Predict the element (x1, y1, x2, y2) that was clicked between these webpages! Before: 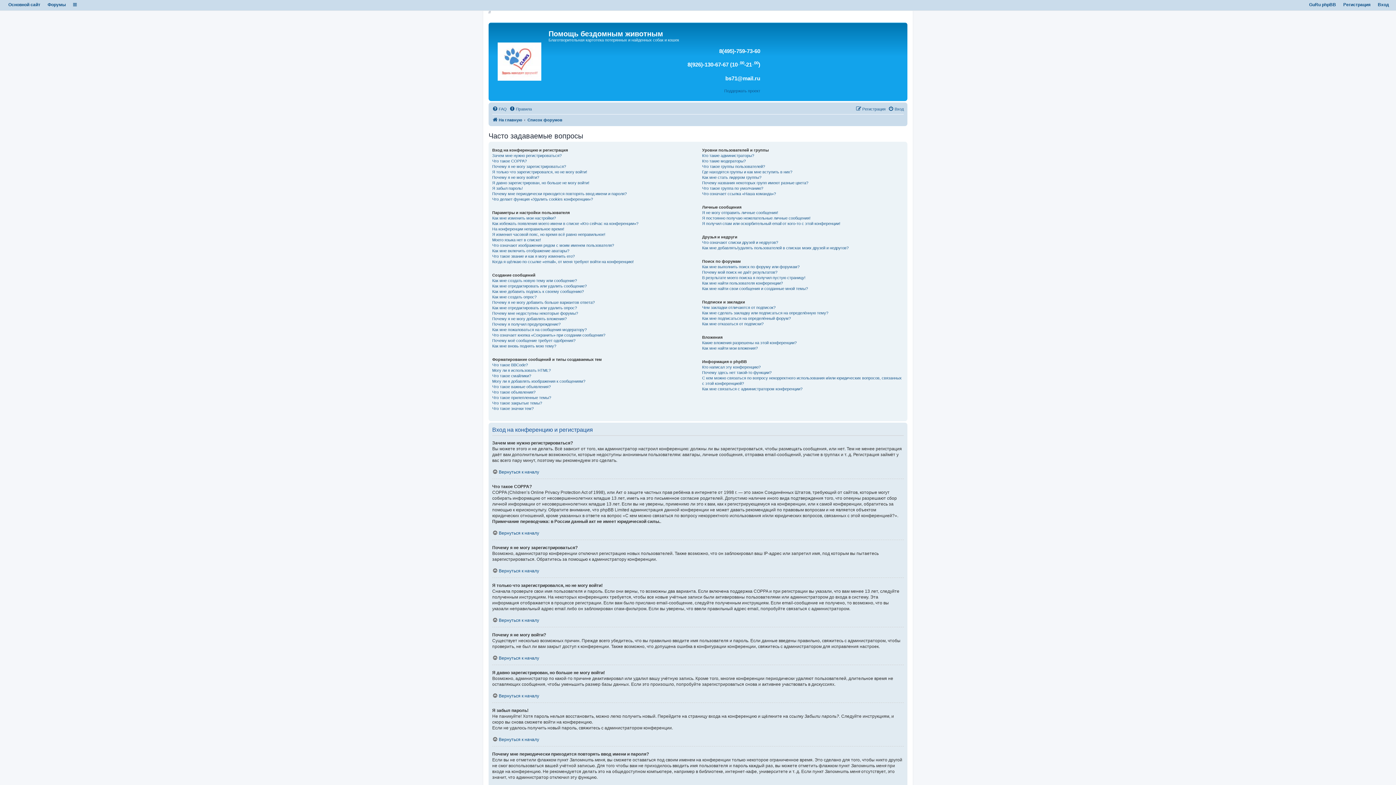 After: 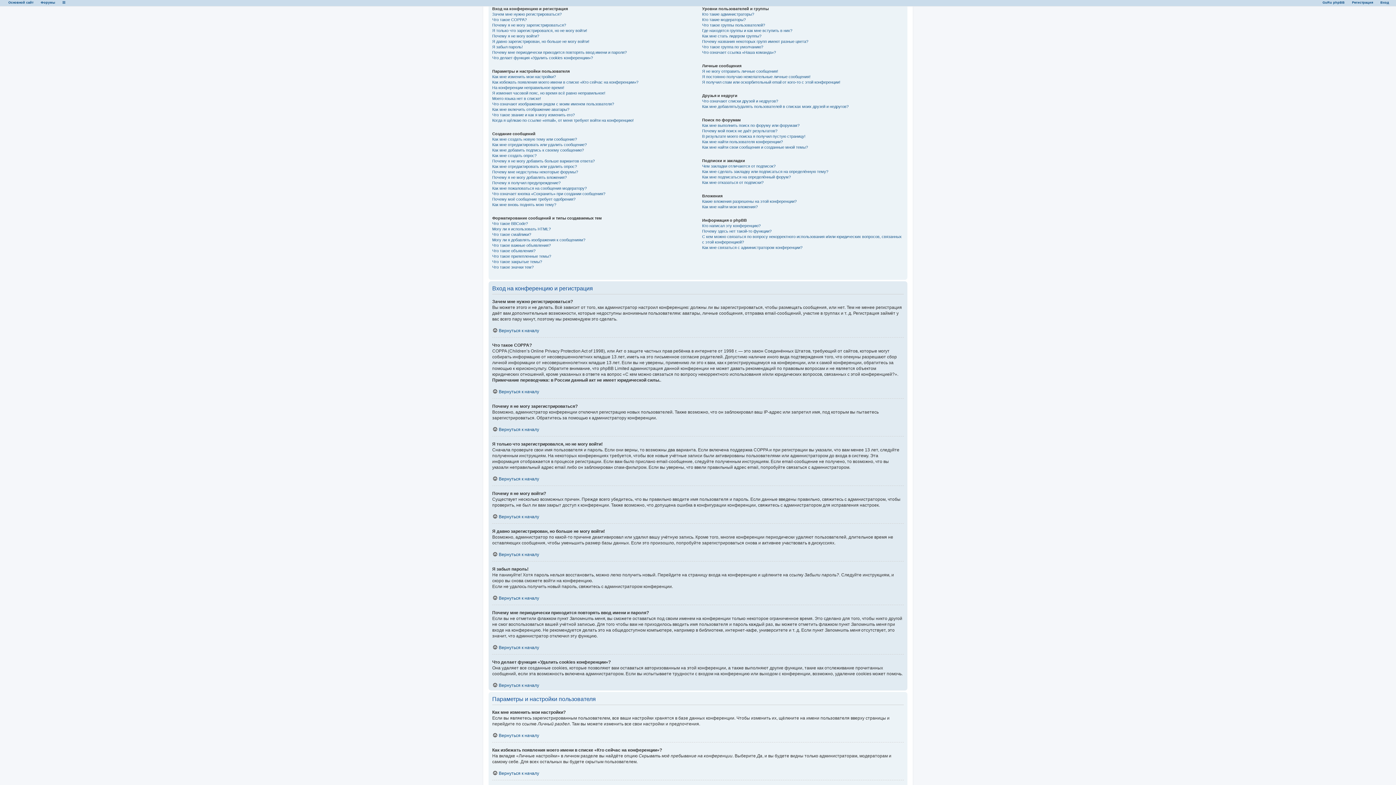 Action: label: Вернуться к началу bbox: (492, 469, 539, 474)